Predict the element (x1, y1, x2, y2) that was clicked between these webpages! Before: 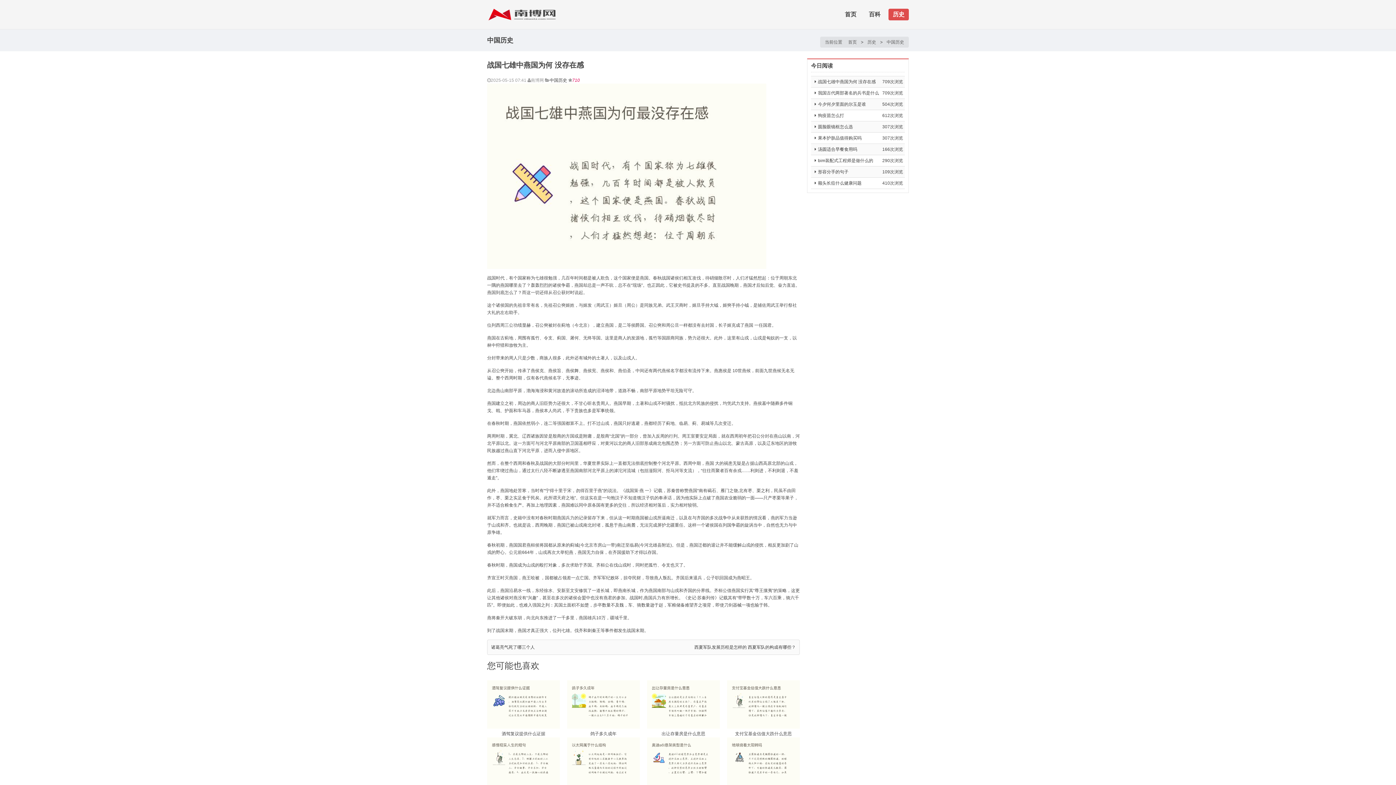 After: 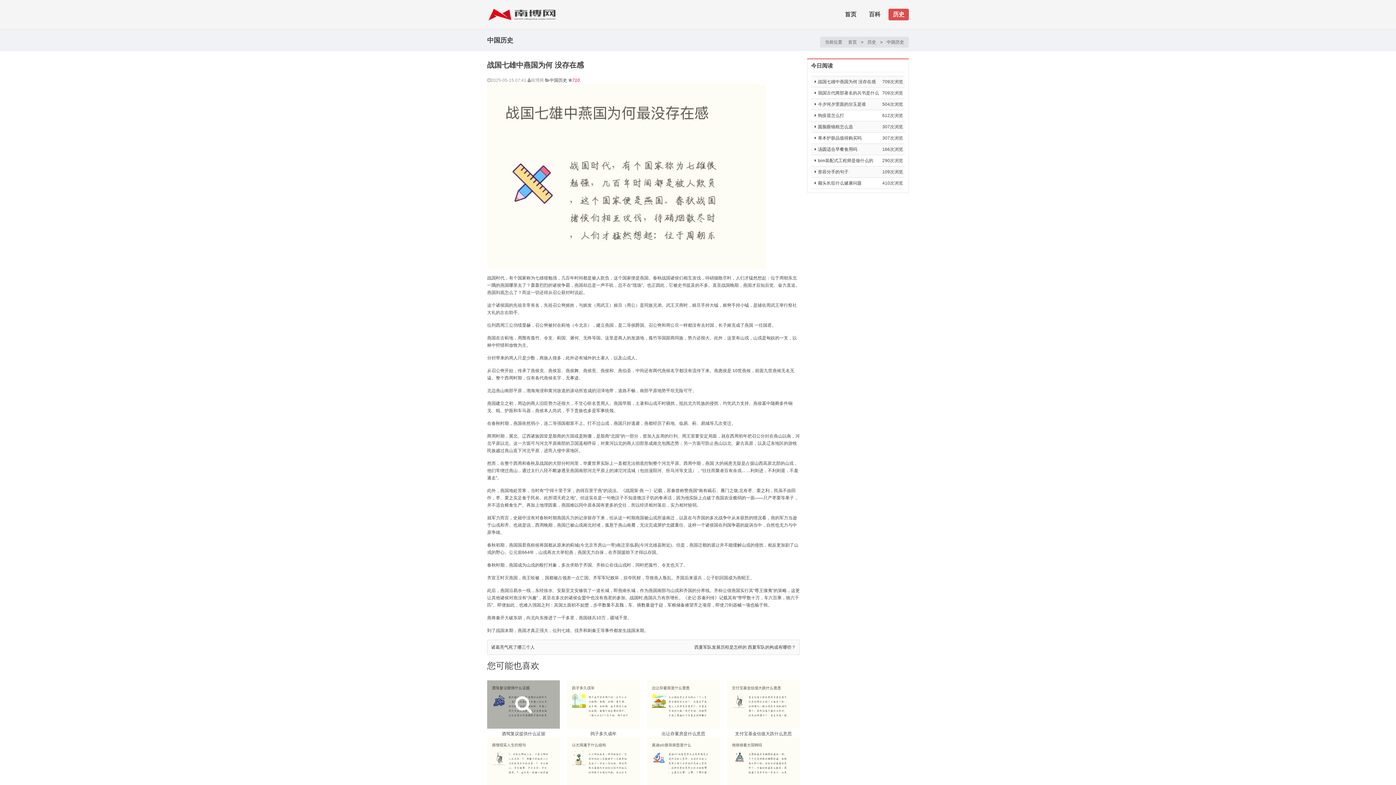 Action: bbox: (487, 702, 560, 737) label: 酒驾复议提供什么证据